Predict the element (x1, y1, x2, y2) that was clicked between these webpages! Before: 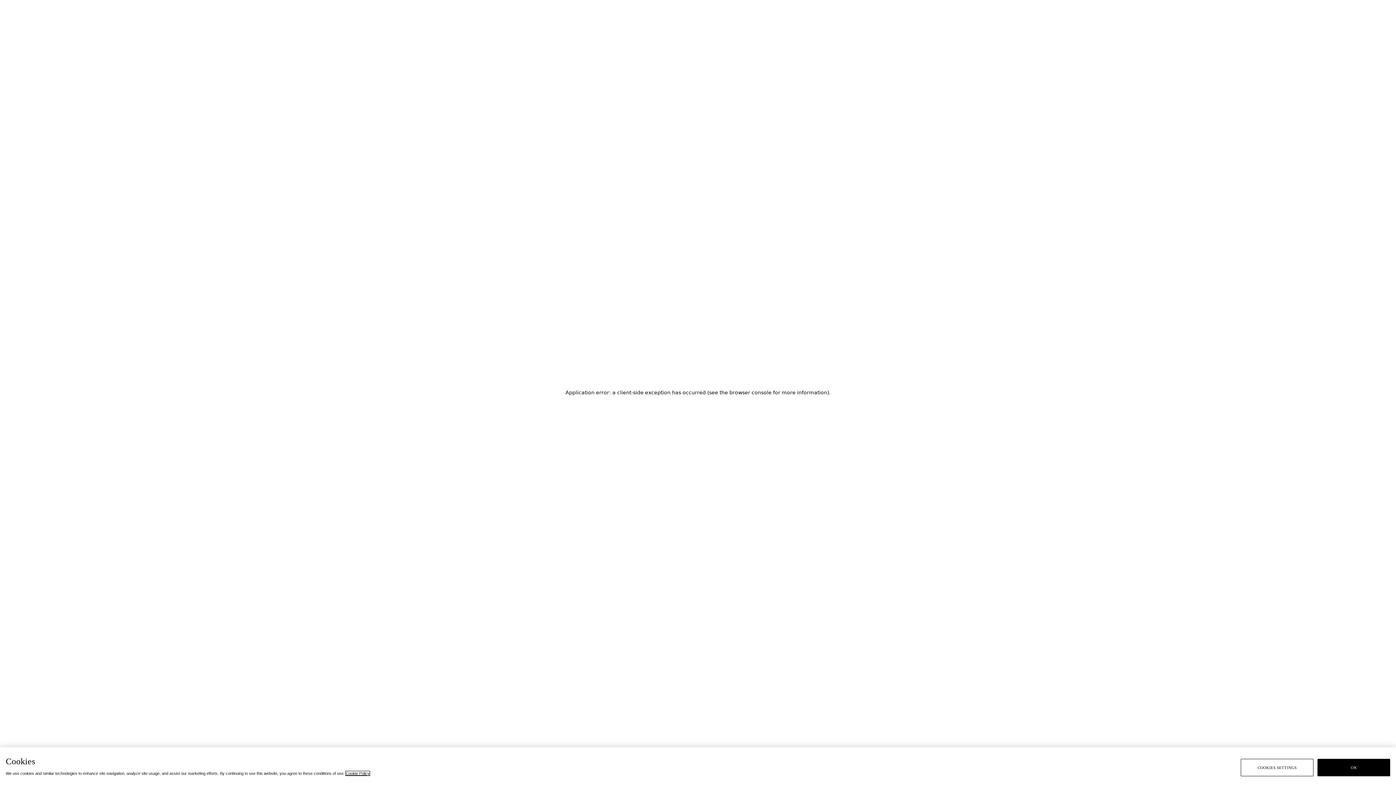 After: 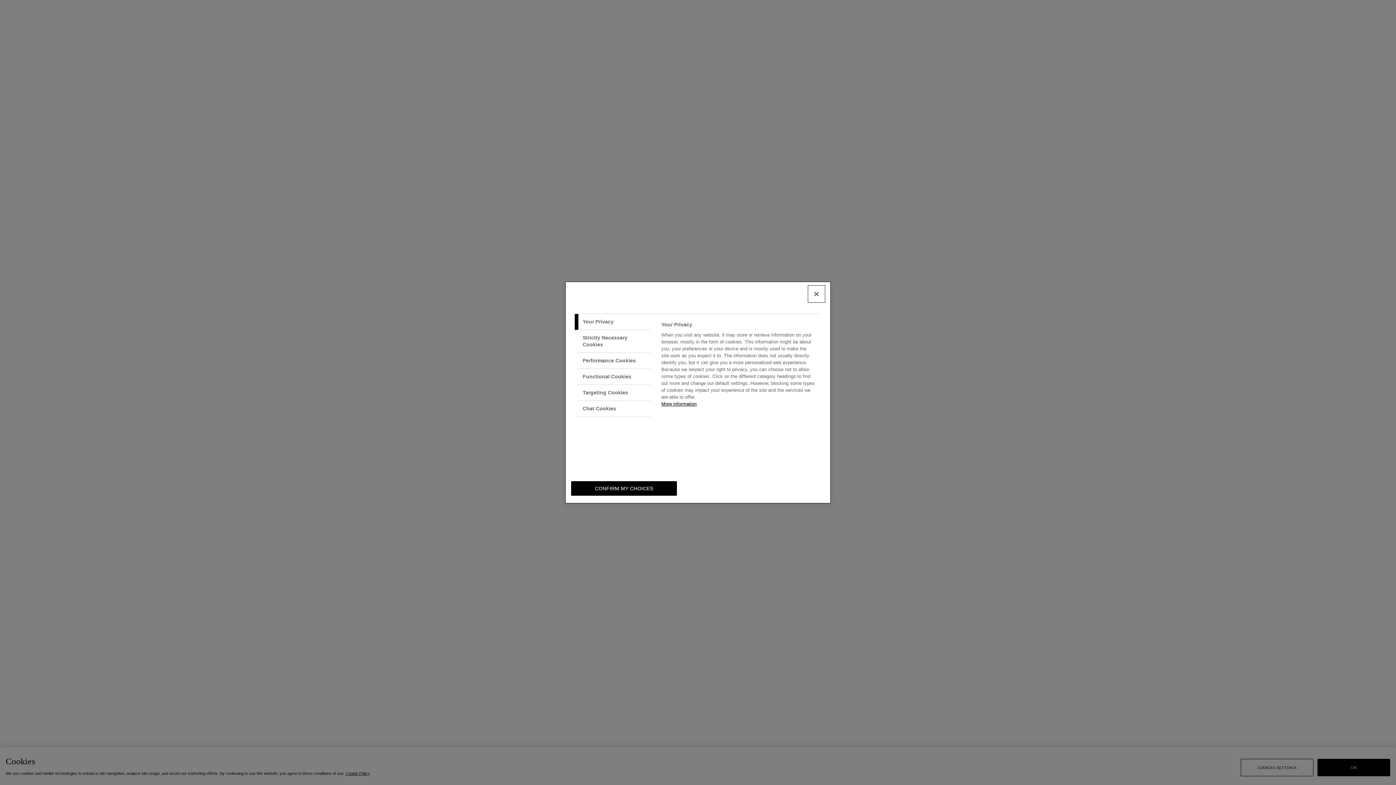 Action: label: COOKIES SETTINGS bbox: (1241, 759, 1313, 776)